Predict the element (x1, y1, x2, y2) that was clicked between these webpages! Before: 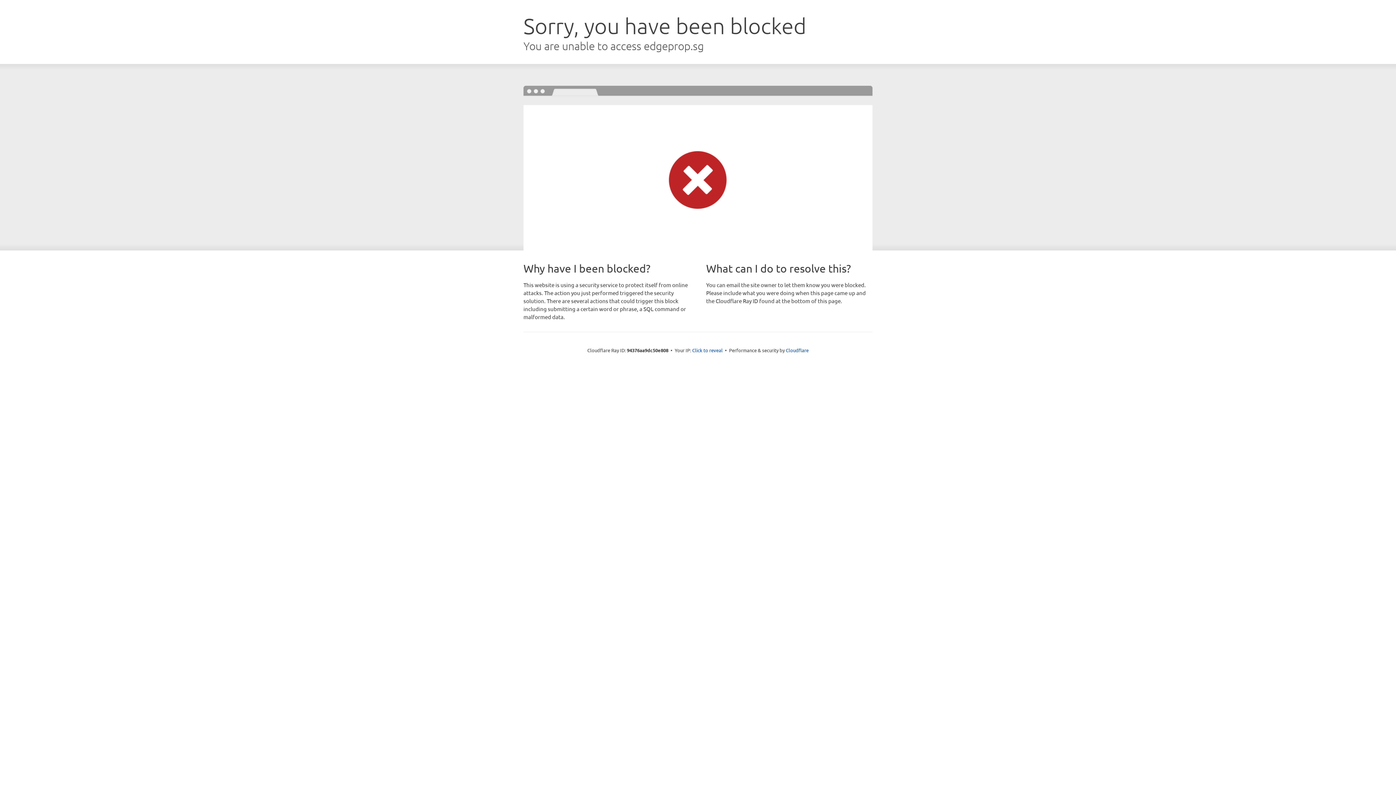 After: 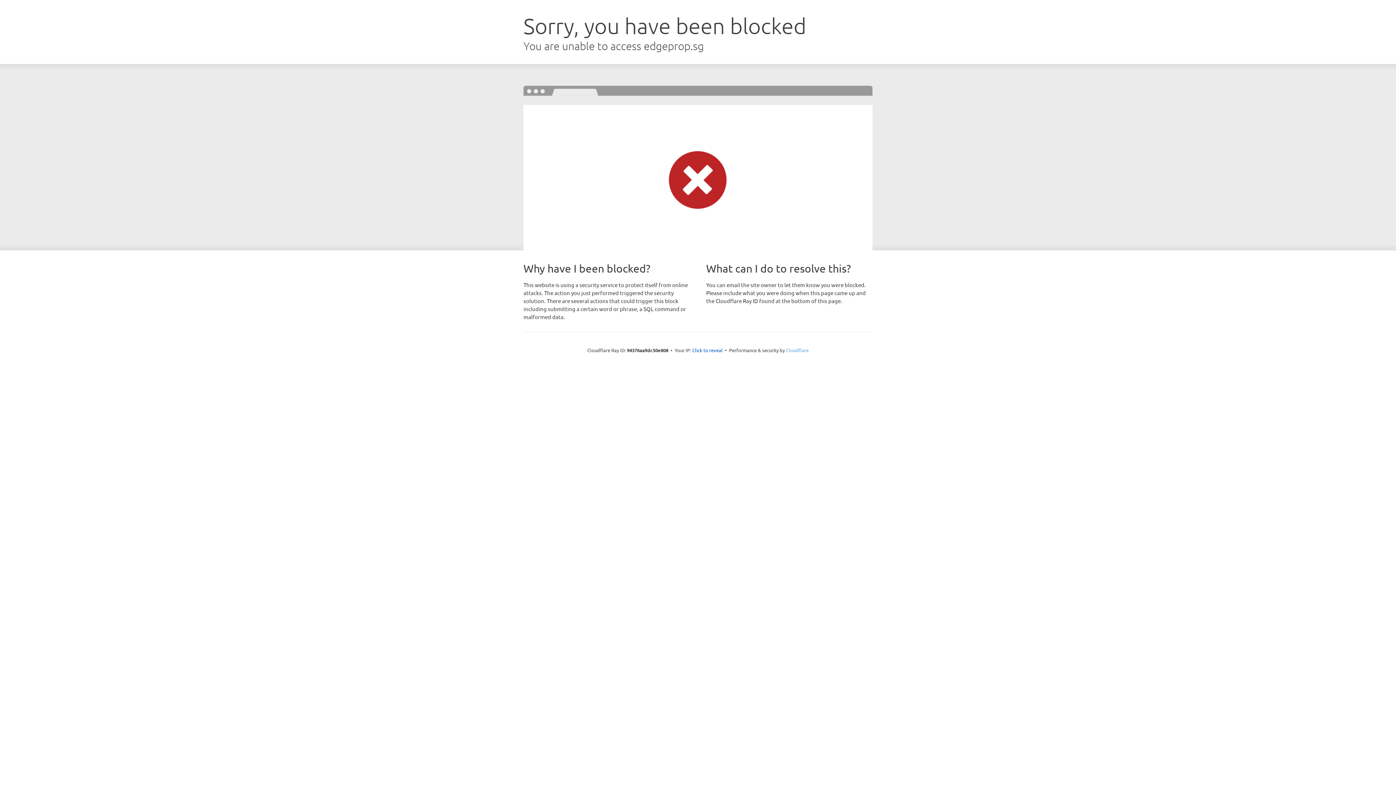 Action: label: Cloudflare bbox: (786, 347, 808, 353)